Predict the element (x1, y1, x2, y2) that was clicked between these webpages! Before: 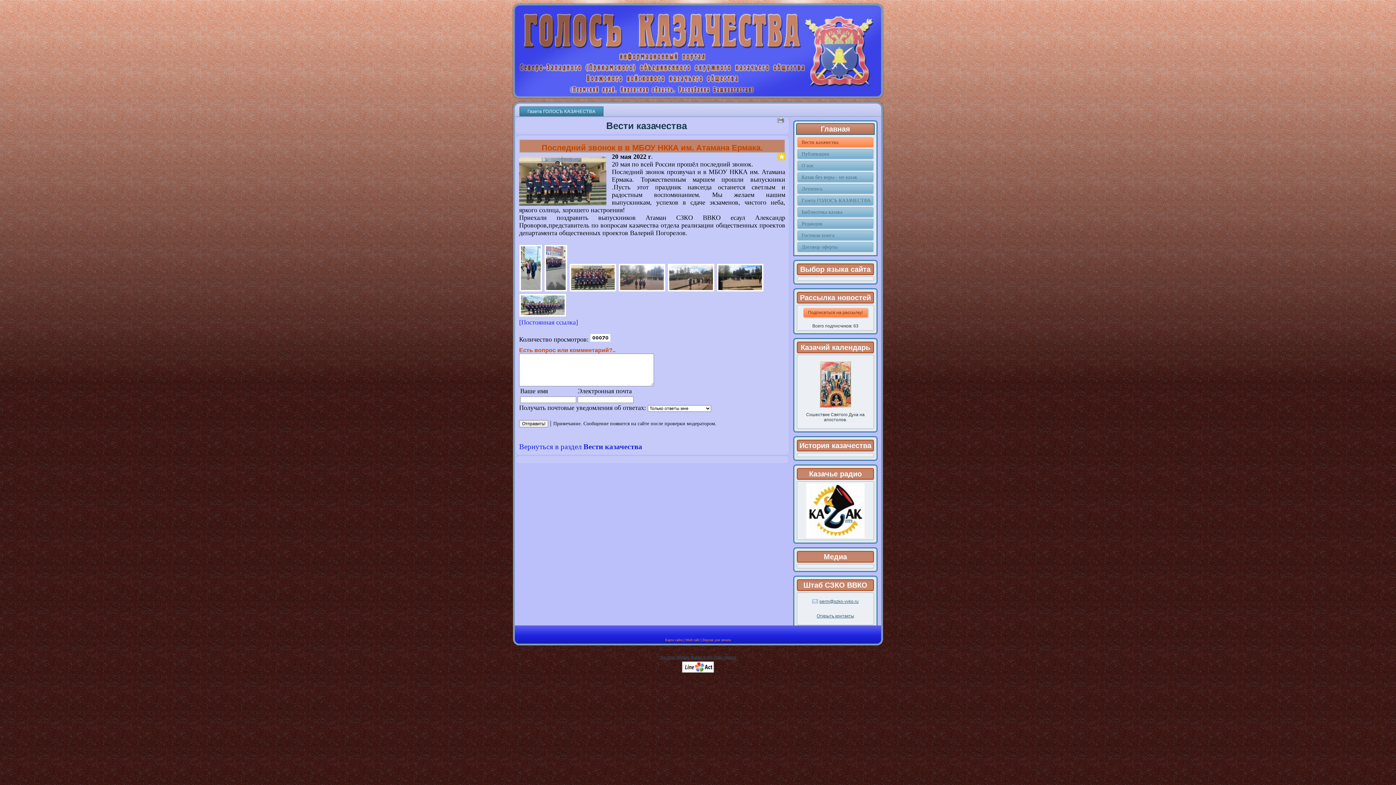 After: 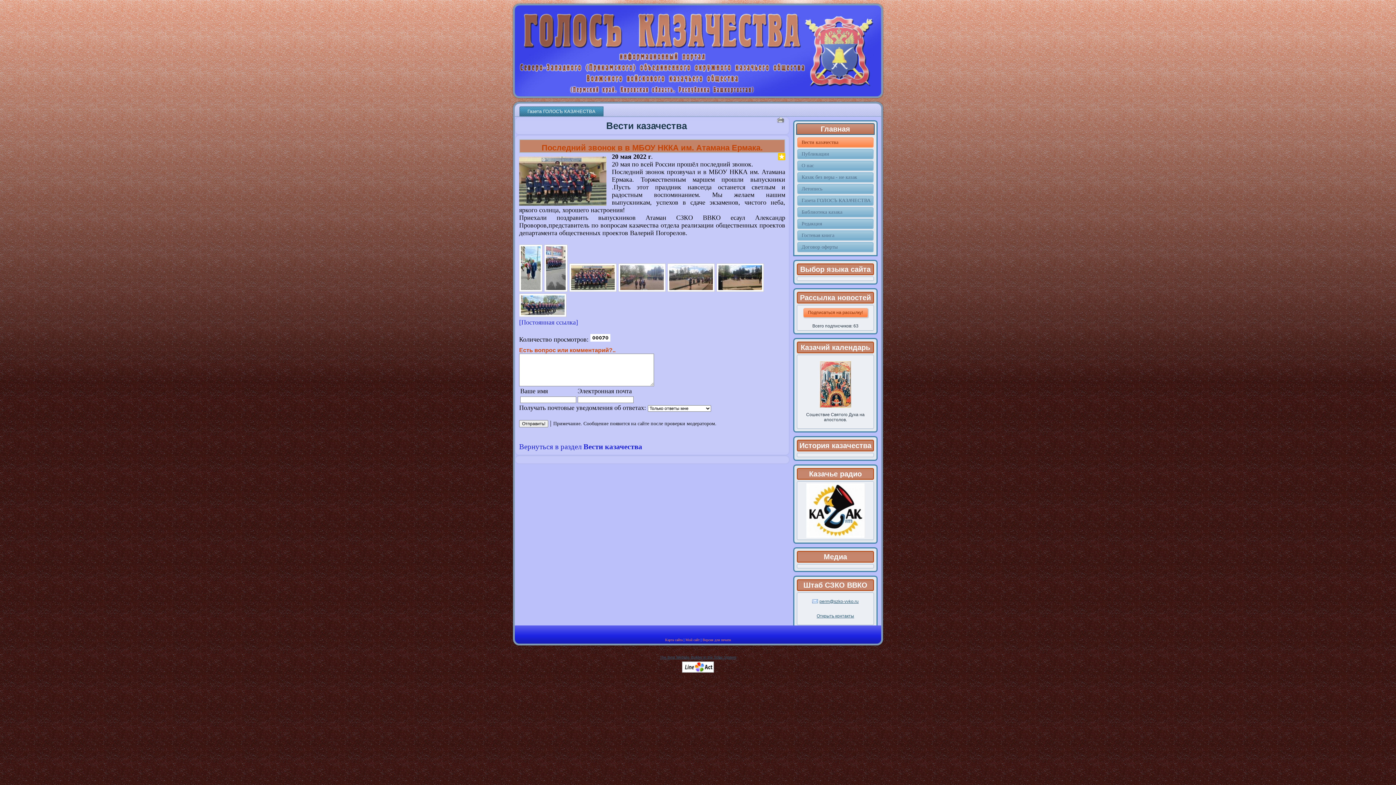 Action: bbox: (771, 153, 773, 162)